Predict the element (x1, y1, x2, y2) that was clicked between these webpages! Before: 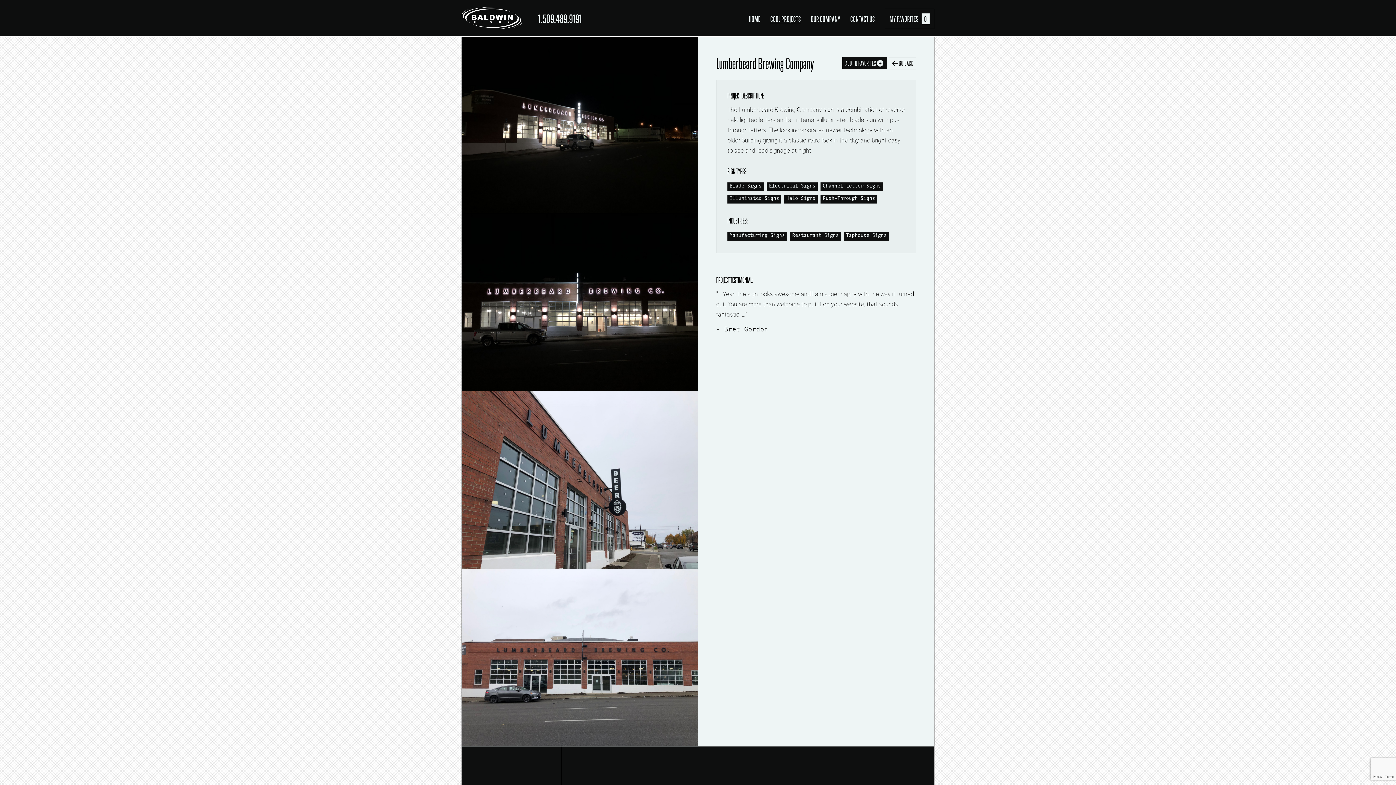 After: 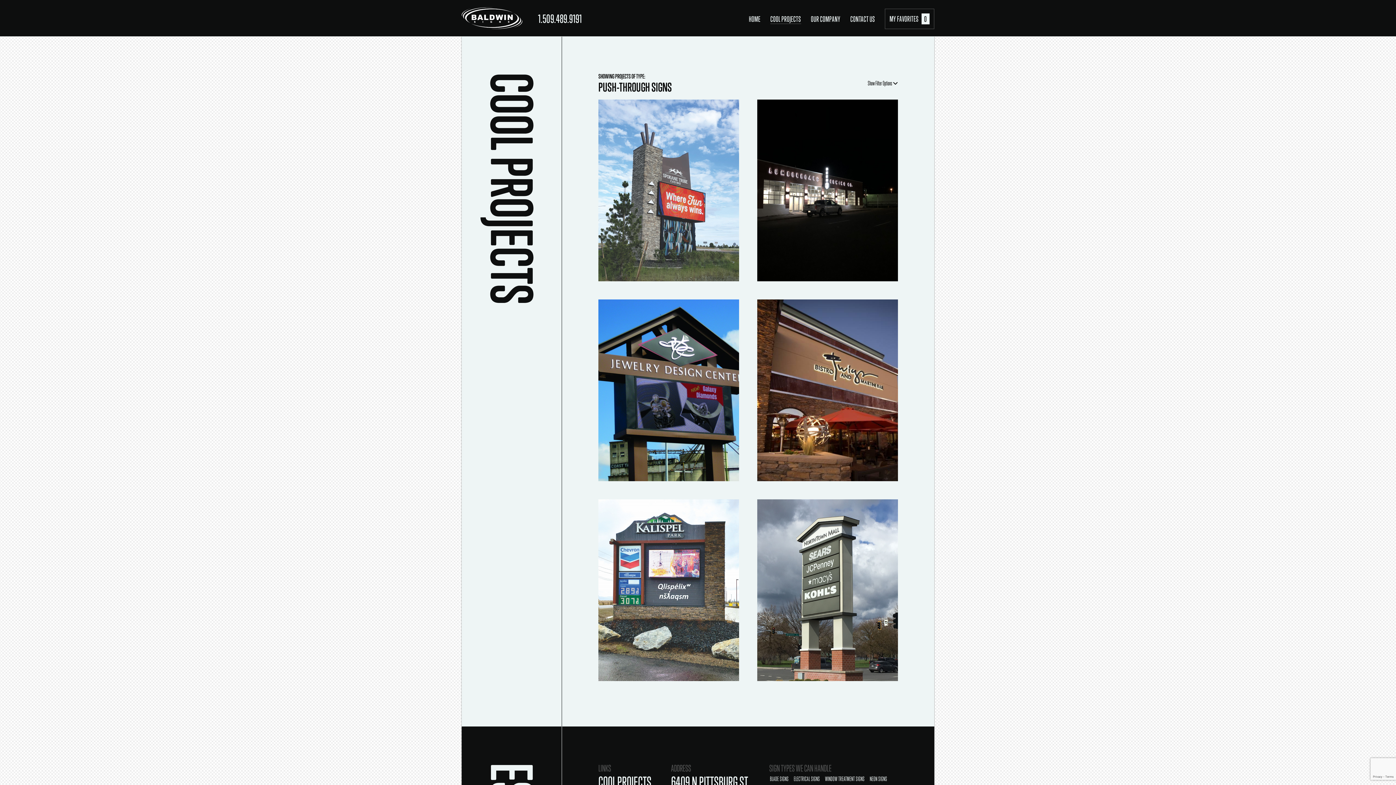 Action: bbox: (820, 194, 877, 203) label: Push-Through Signs